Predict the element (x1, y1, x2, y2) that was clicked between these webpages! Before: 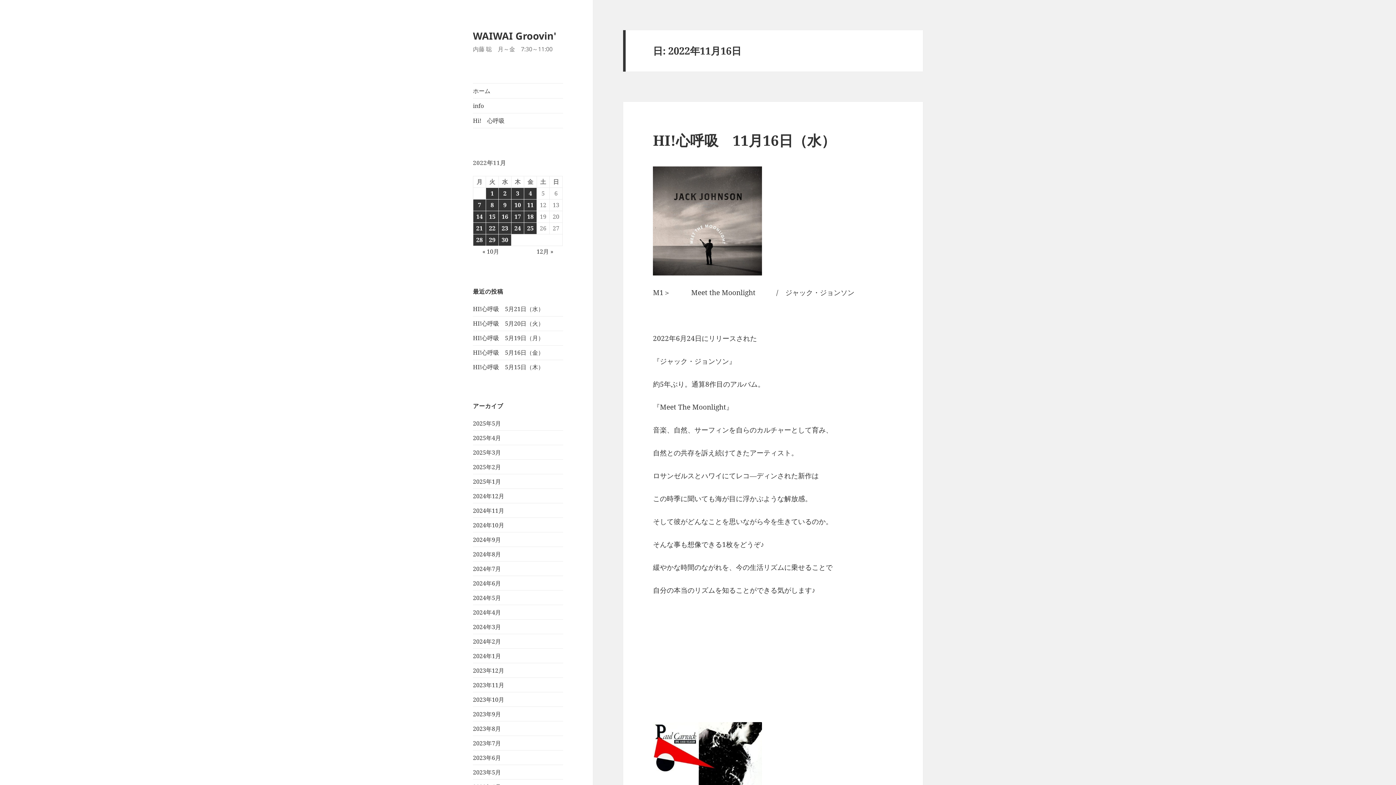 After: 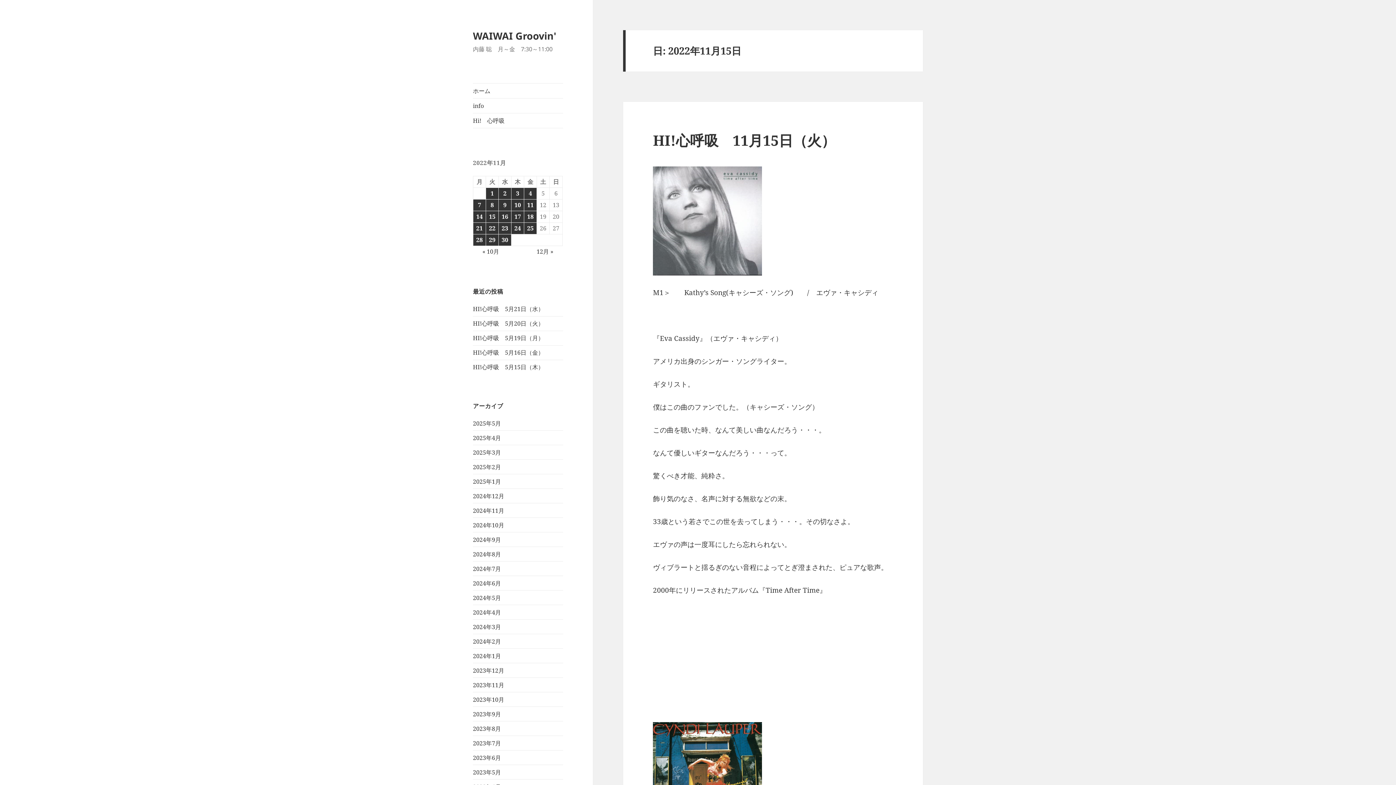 Action: label: 2022年11月15日 に投稿を公開 bbox: (486, 211, 498, 222)